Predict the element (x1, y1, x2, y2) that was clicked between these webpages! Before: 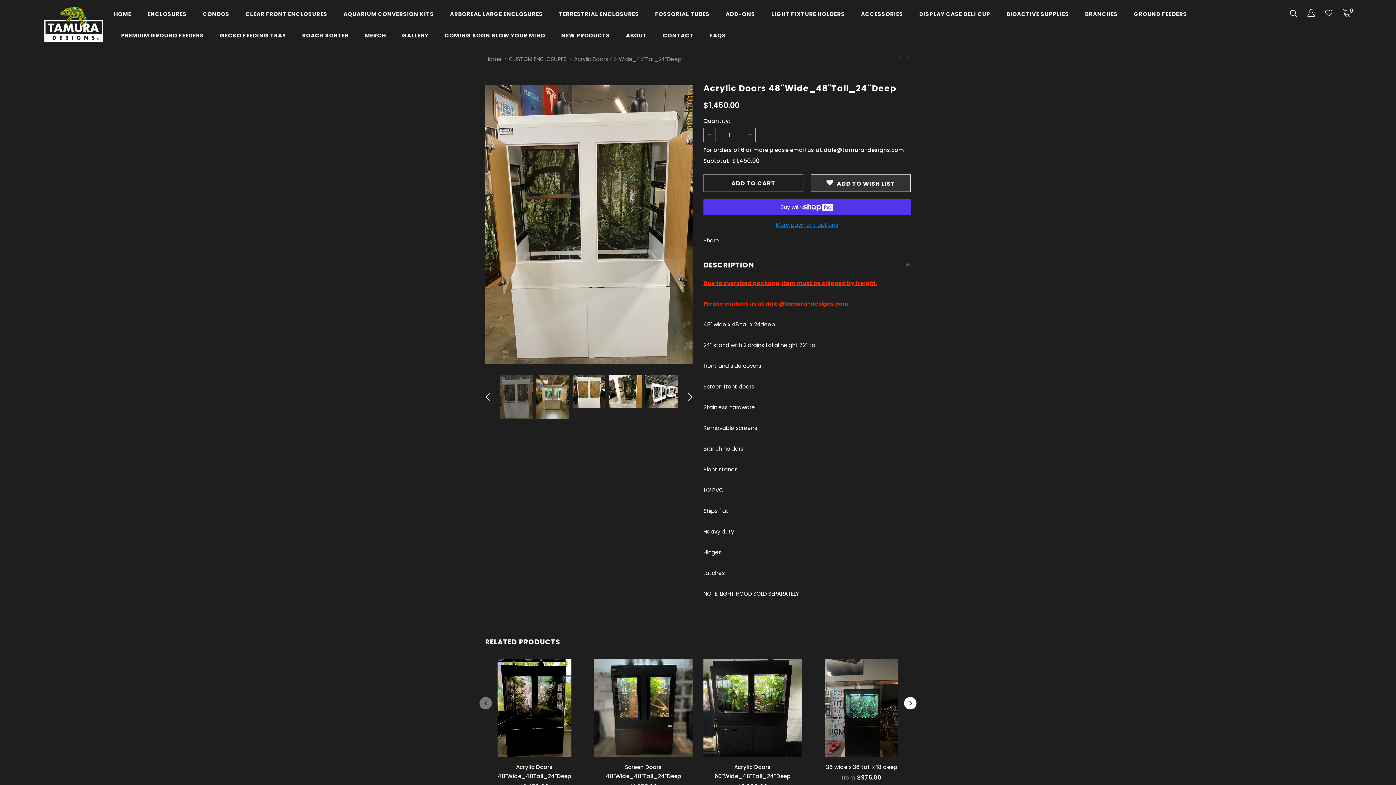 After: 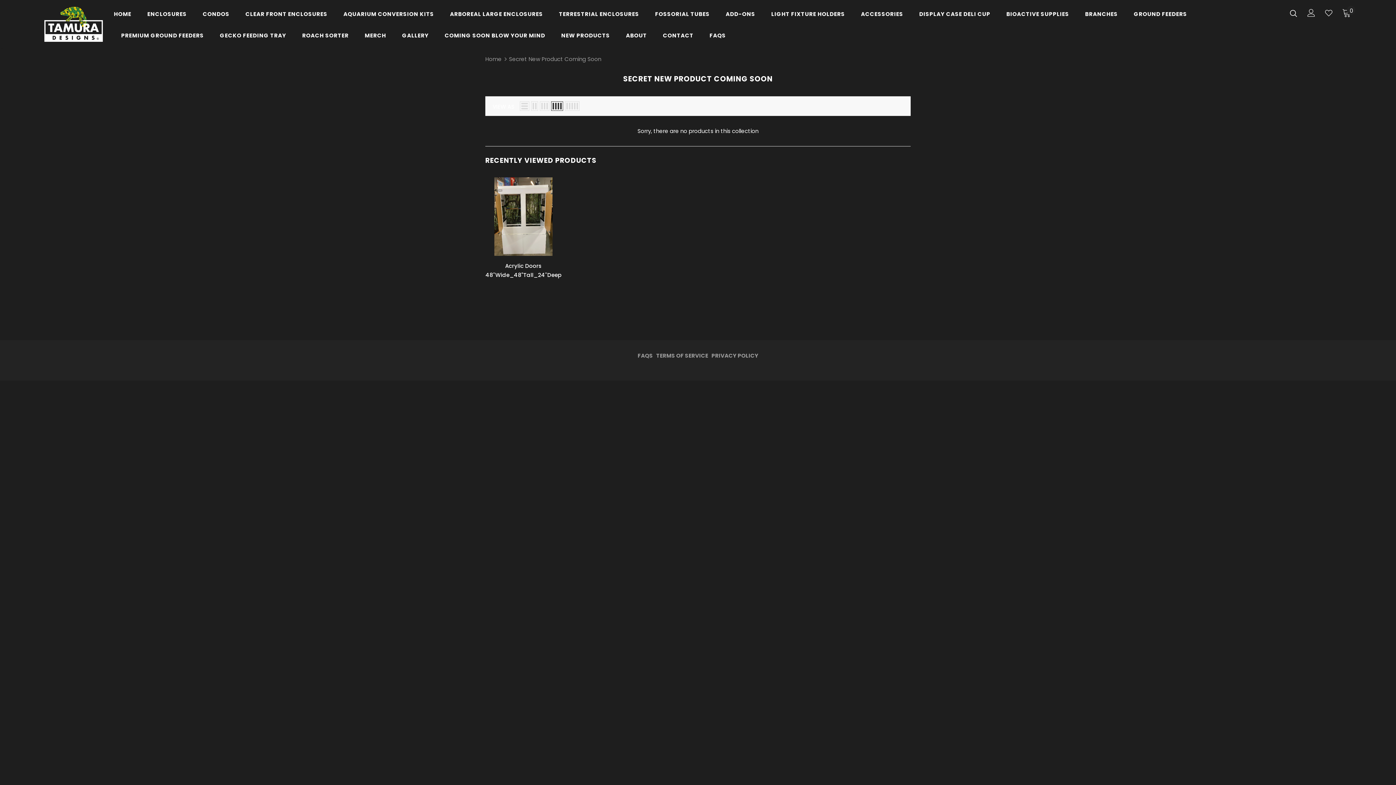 Action: bbox: (444, 26, 545, 48) label: COMING SOON BLOW YOUR MIND